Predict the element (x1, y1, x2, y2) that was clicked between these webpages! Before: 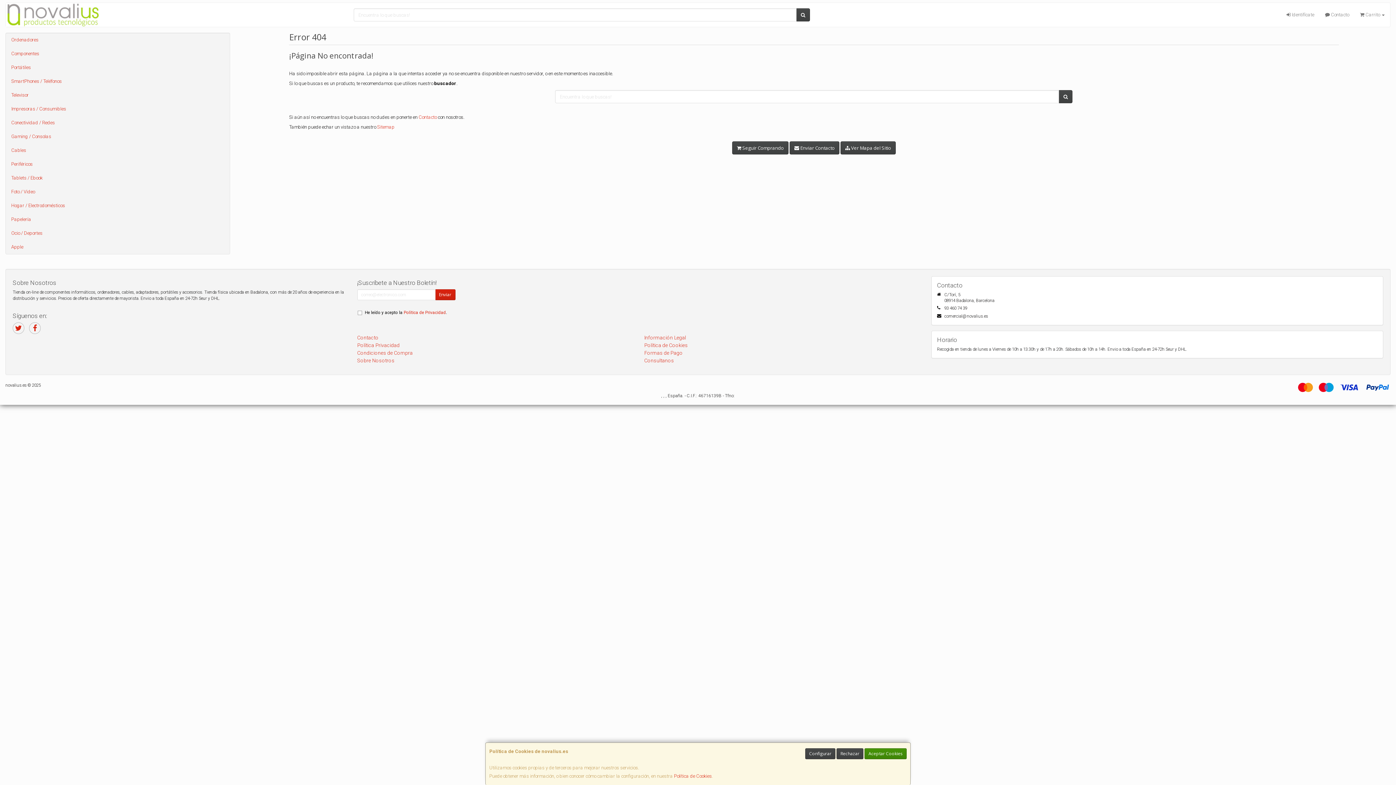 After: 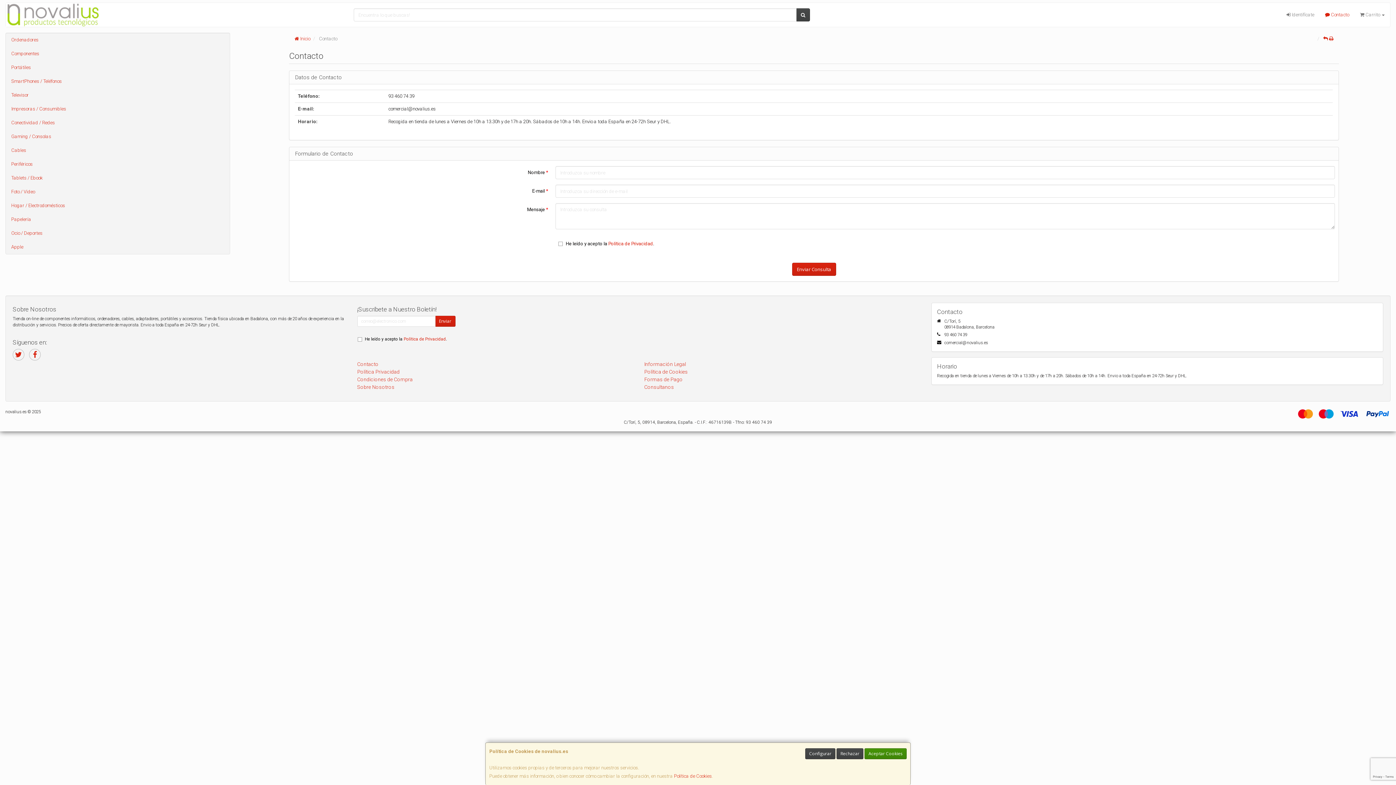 Action: label: Contacto bbox: (357, 334, 378, 340)